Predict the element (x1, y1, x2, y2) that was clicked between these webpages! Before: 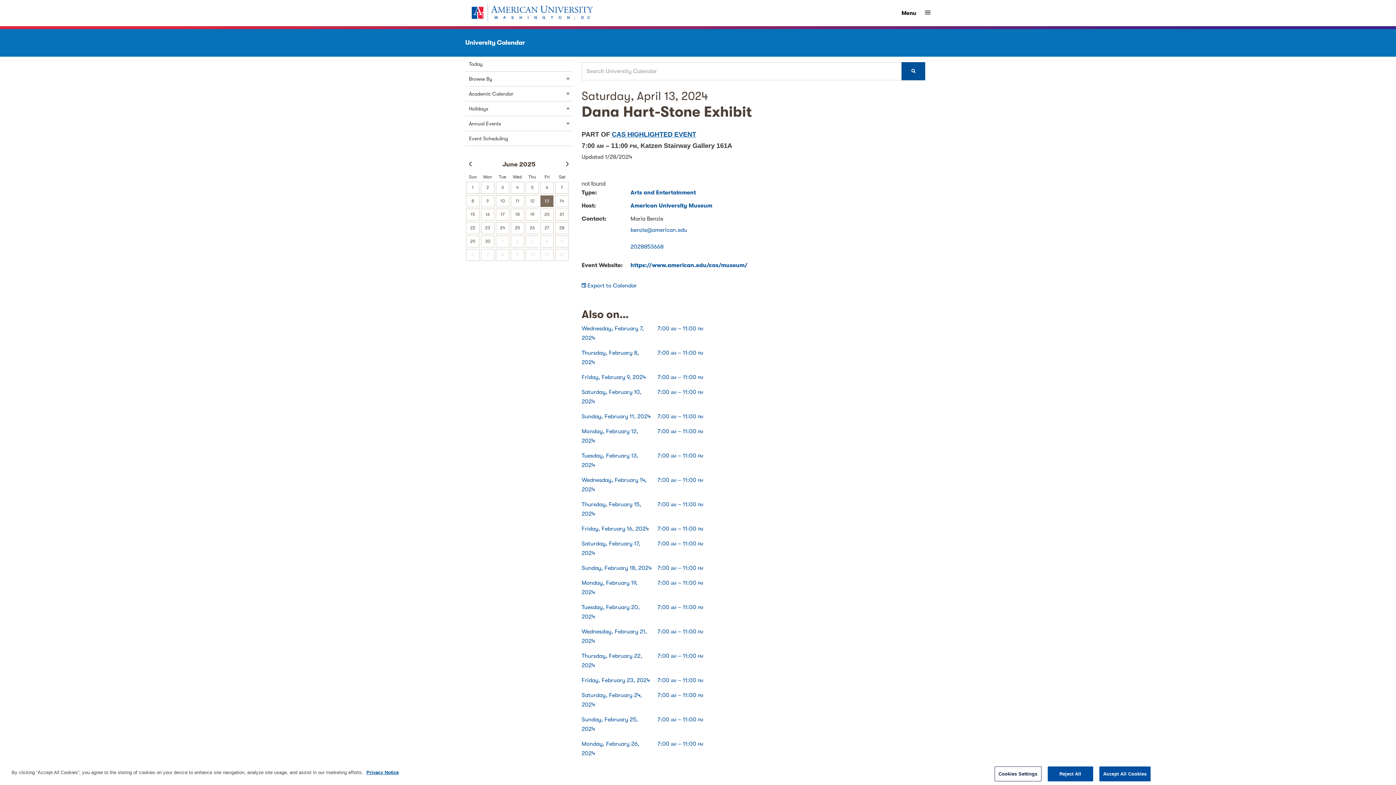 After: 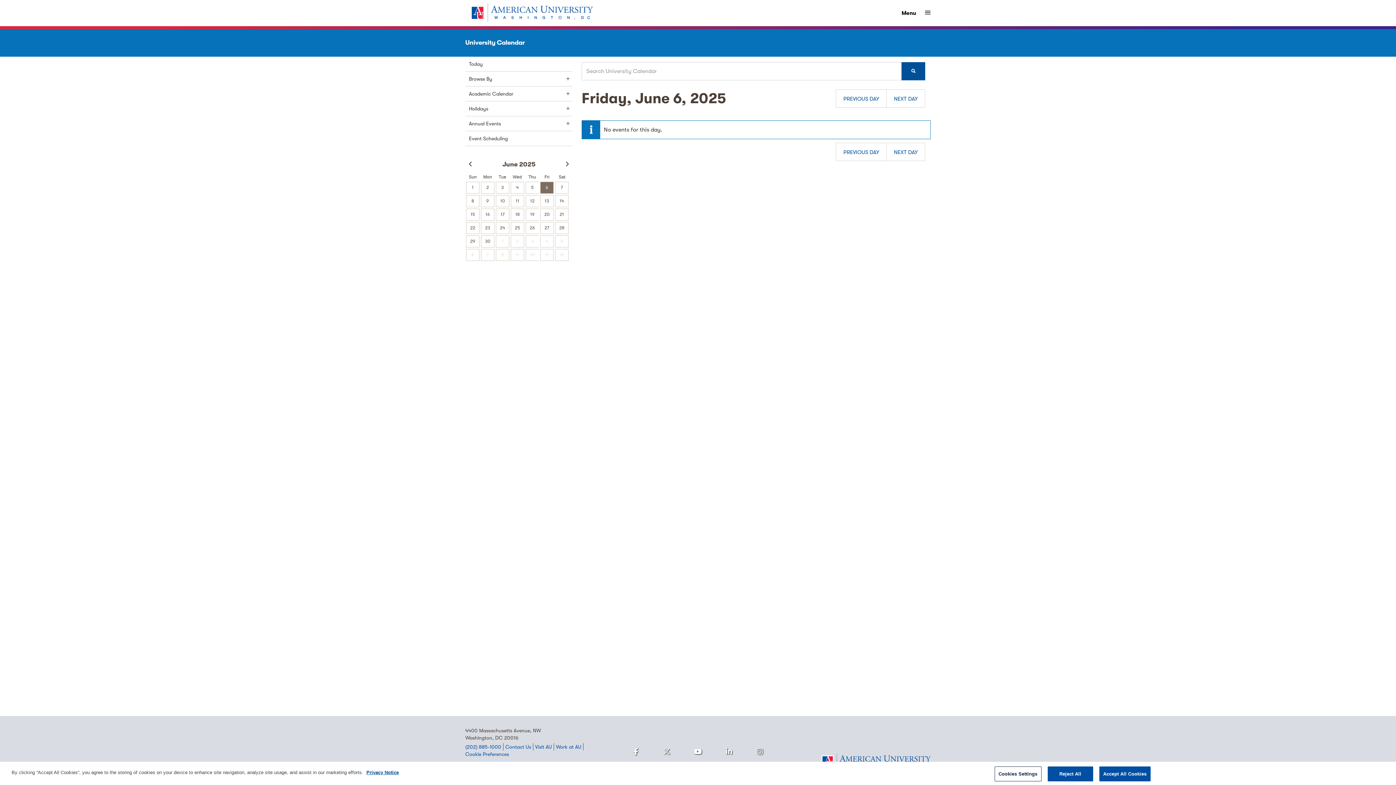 Action: label: 6 bbox: (540, 182, 553, 193)